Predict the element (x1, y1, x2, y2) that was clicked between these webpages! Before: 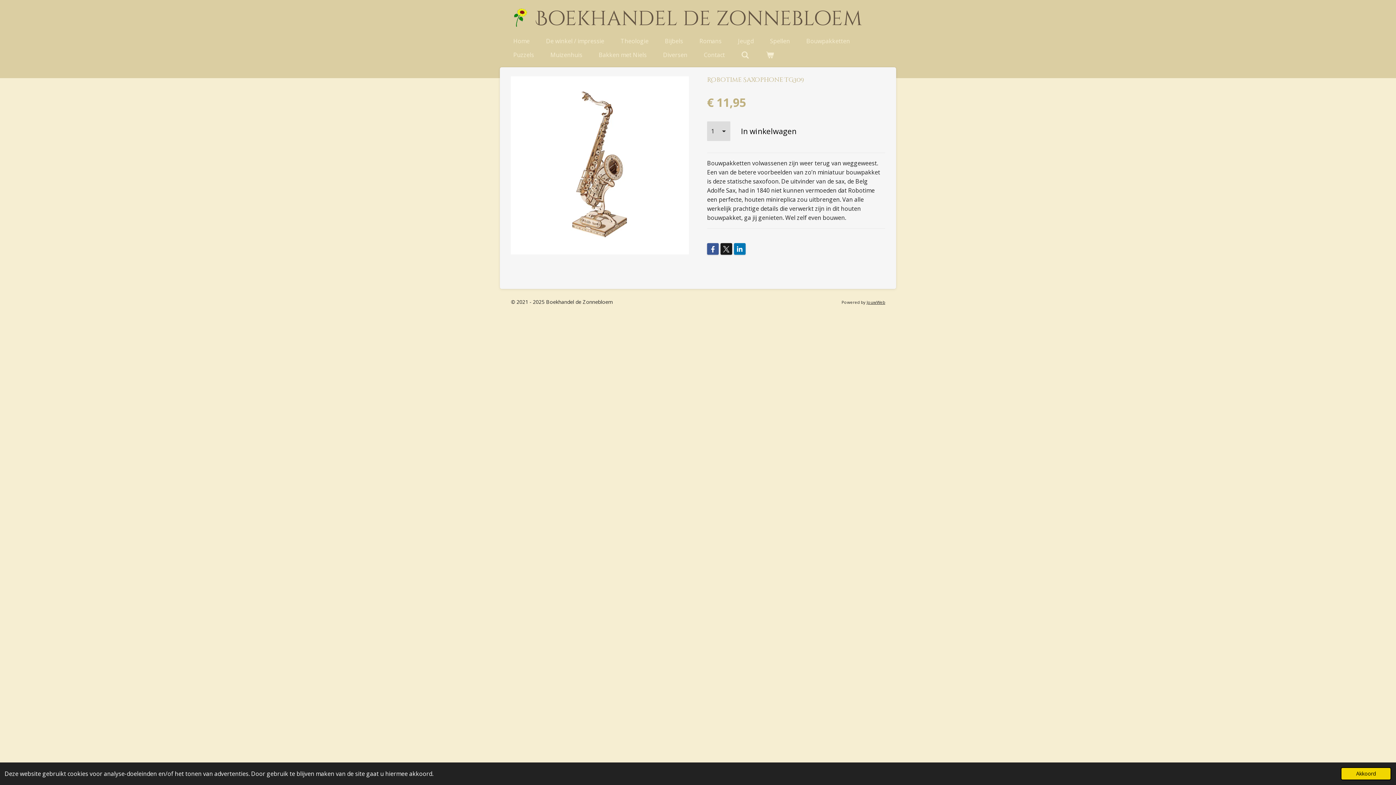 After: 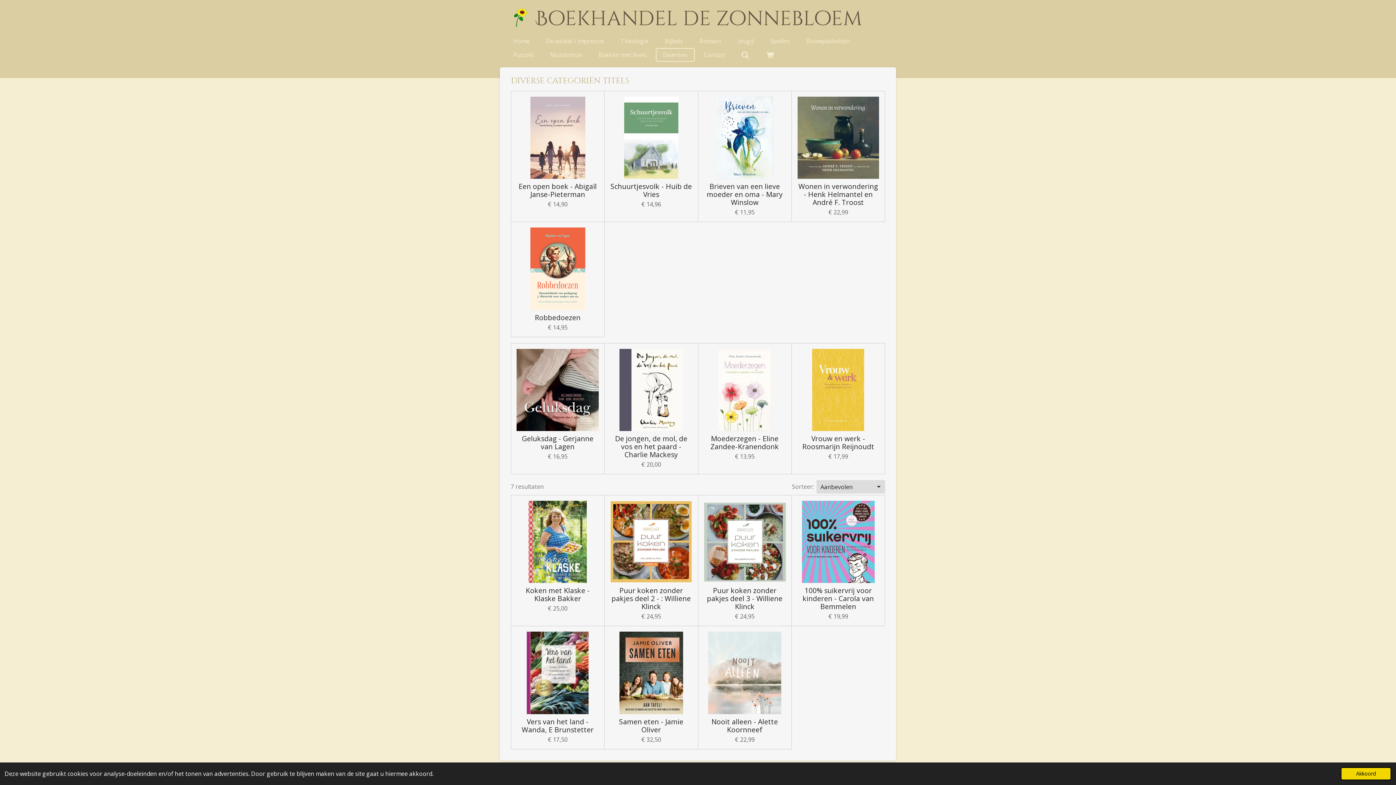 Action: label: Diversen bbox: (656, 48, 694, 61)